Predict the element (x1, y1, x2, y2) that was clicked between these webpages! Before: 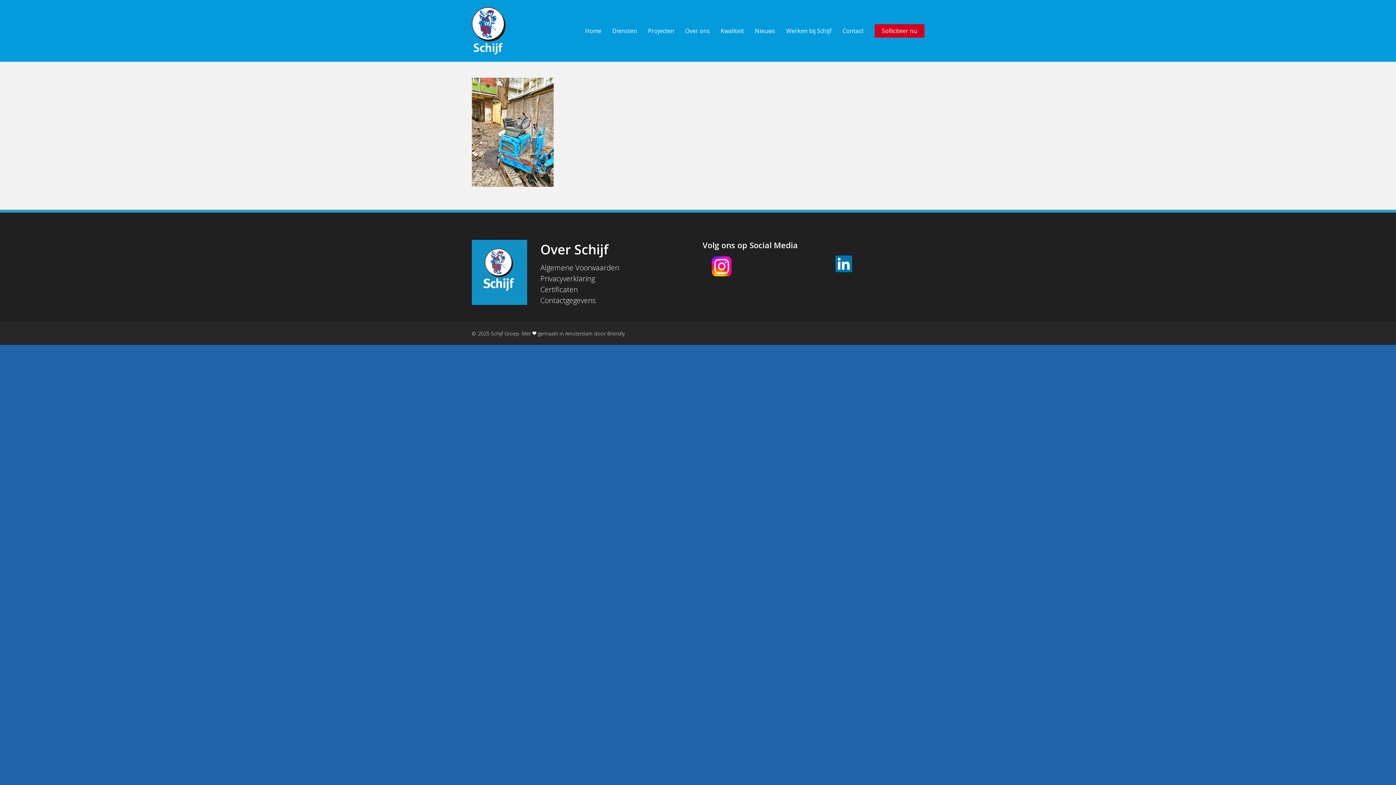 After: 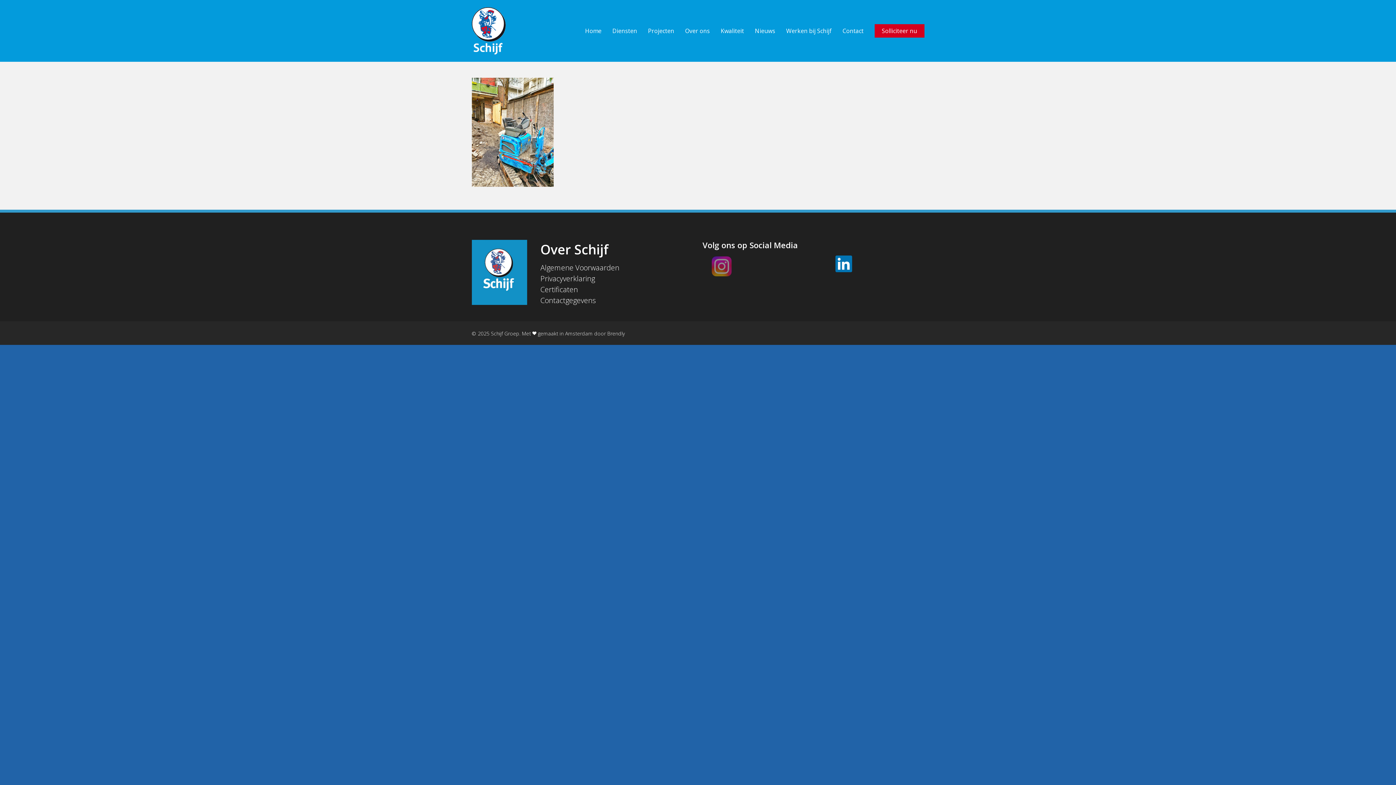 Action: bbox: (702, 272, 741, 282)